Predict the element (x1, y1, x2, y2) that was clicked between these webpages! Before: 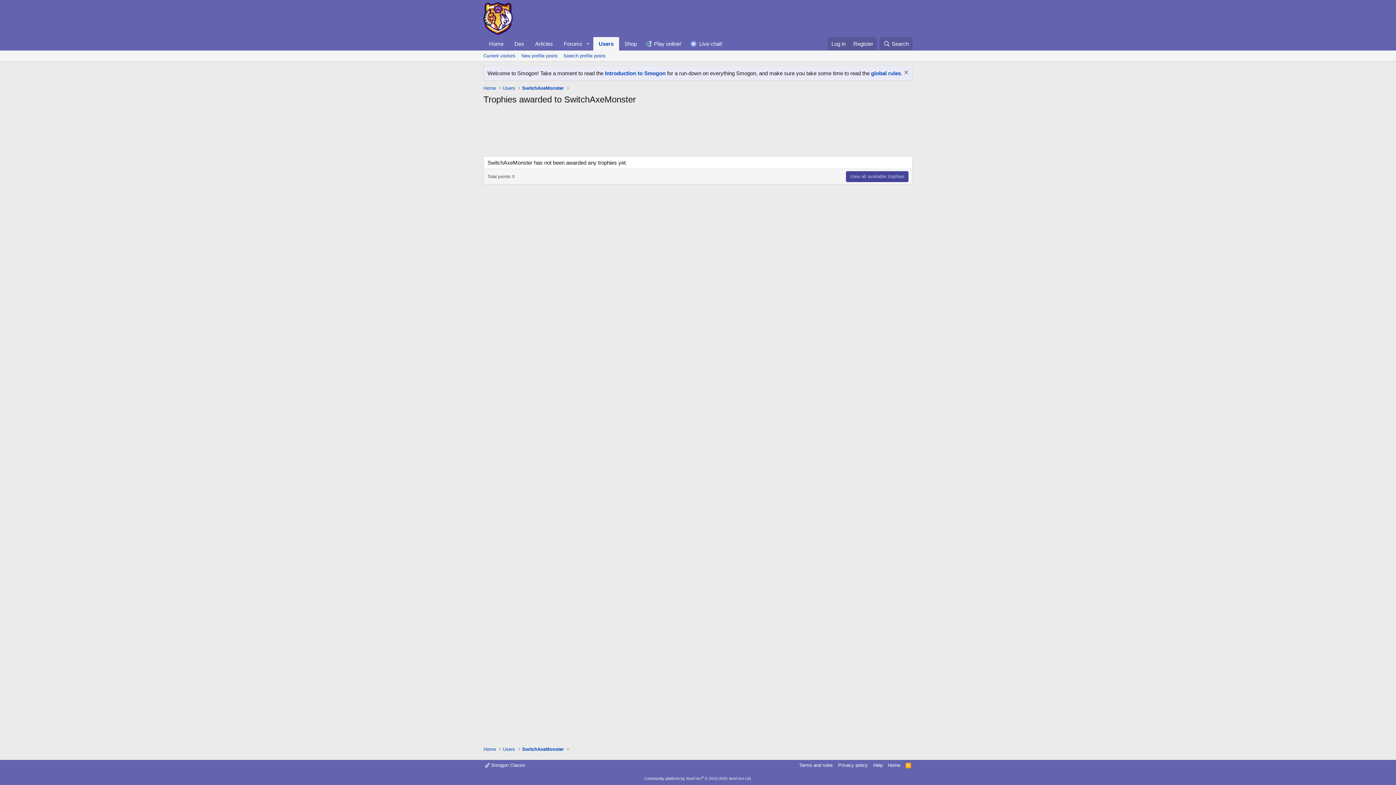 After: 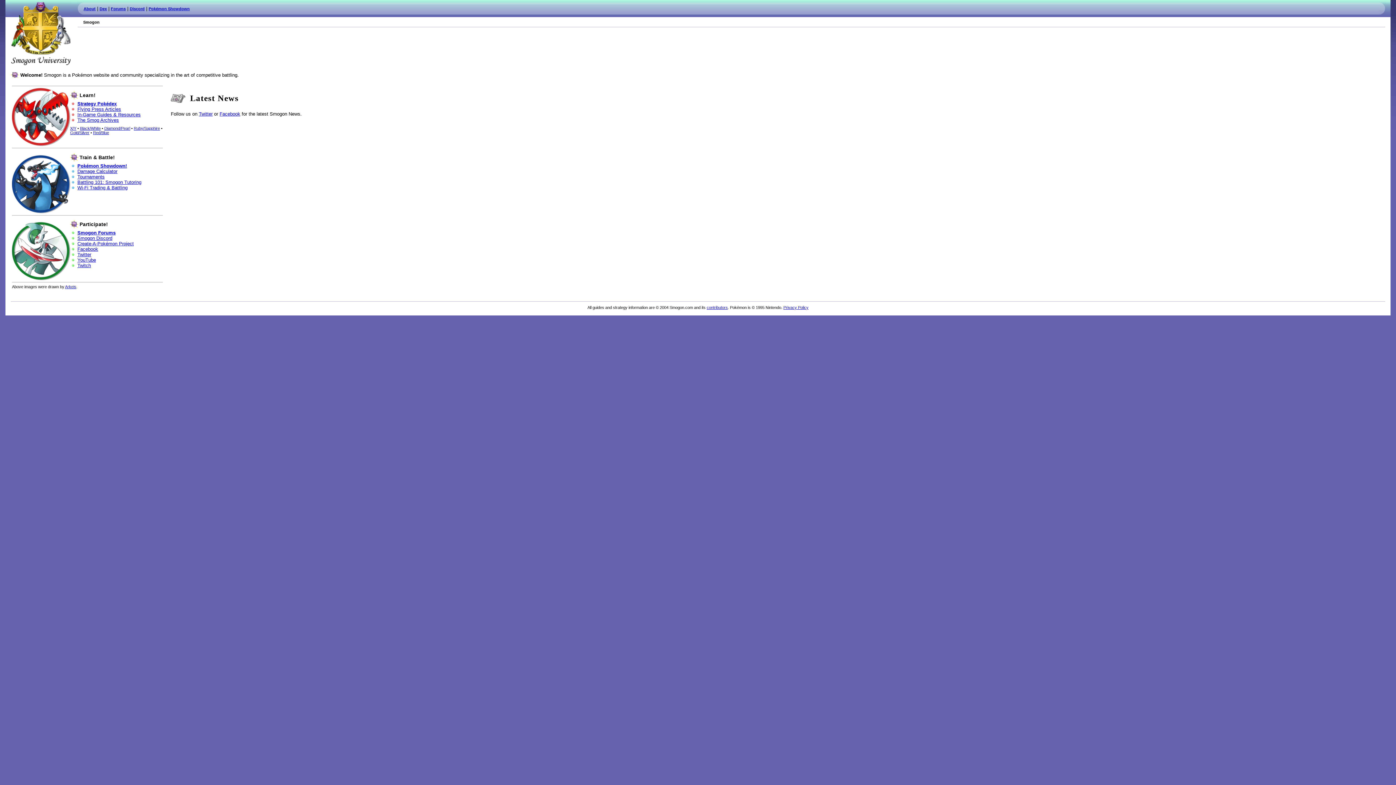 Action: bbox: (483, 37, 509, 50) label: Home